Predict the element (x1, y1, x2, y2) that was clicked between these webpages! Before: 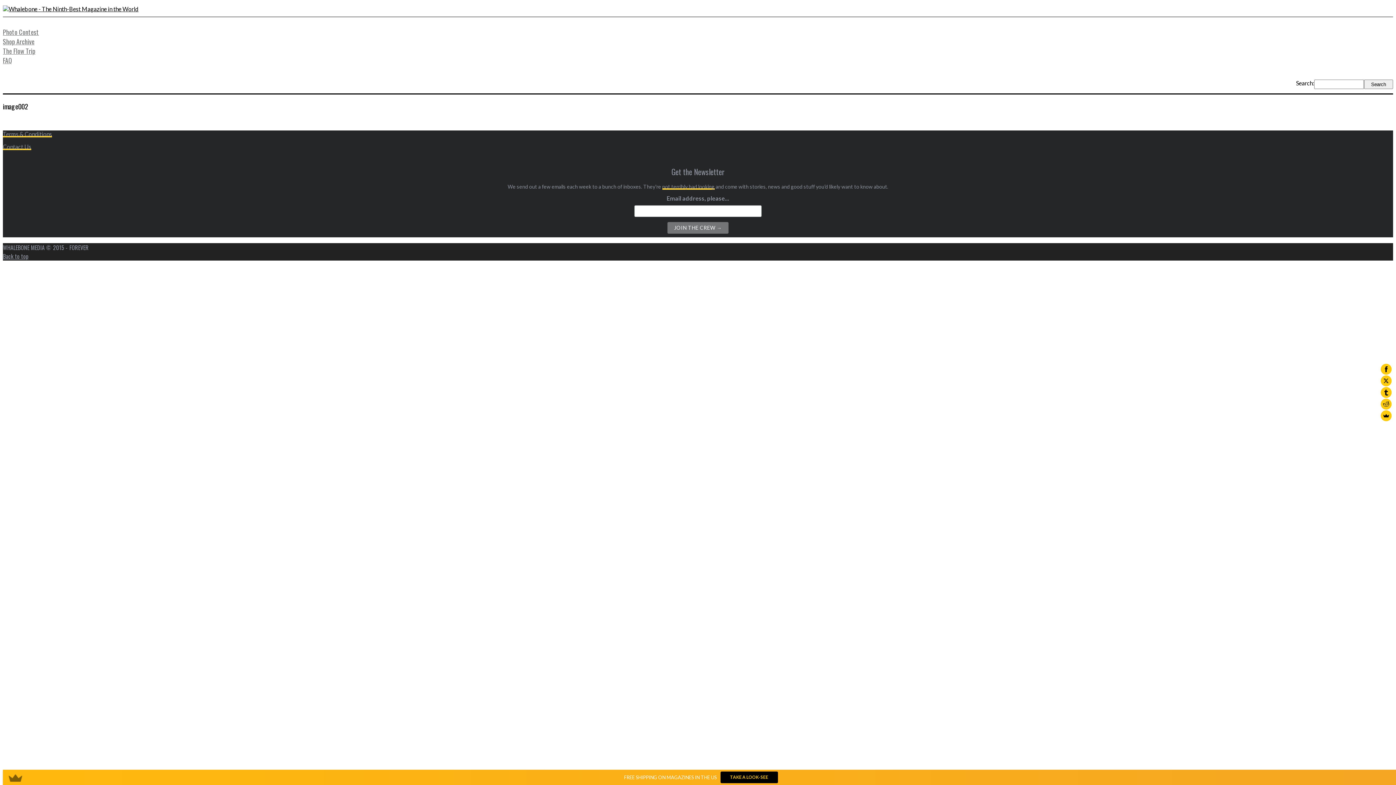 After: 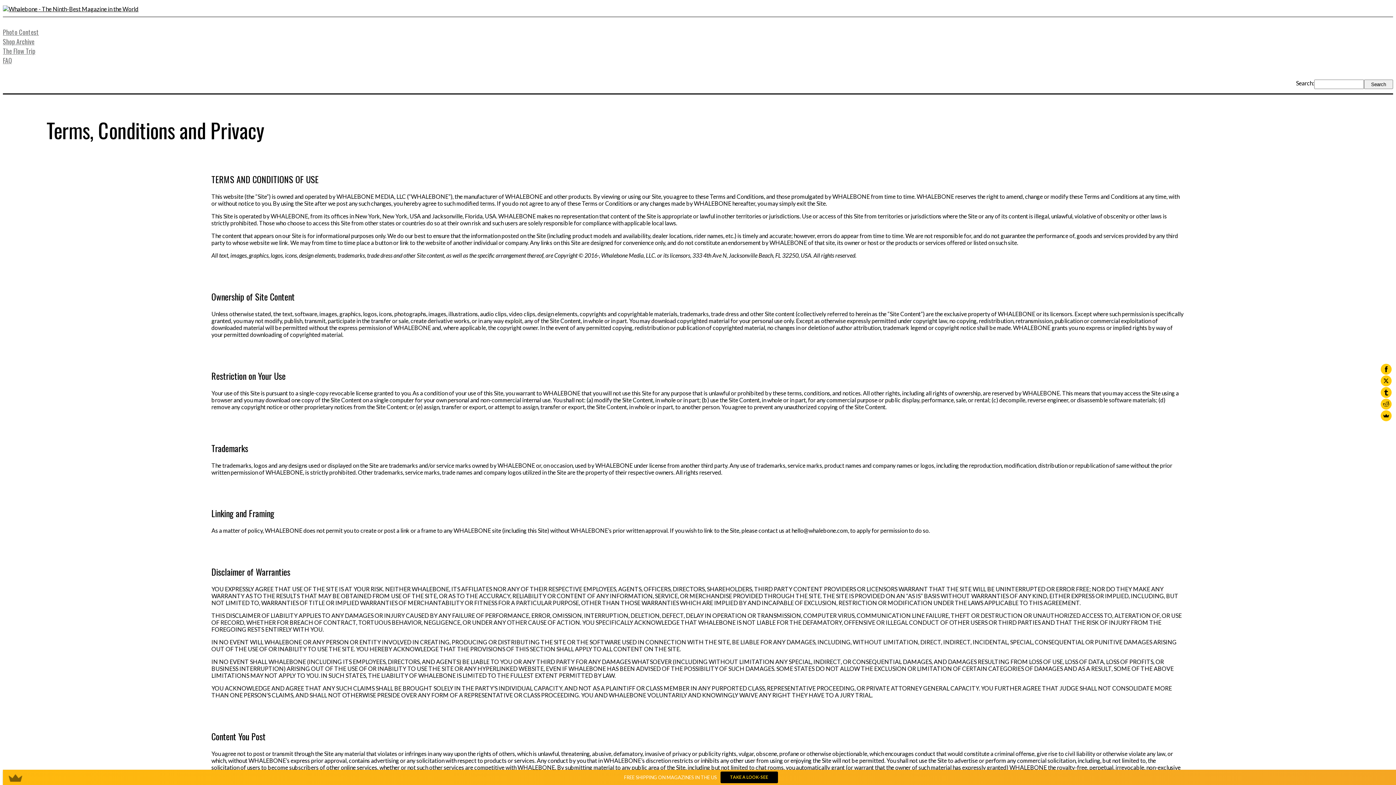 Action: label: Terms & Conditions bbox: (2, 130, 52, 137)